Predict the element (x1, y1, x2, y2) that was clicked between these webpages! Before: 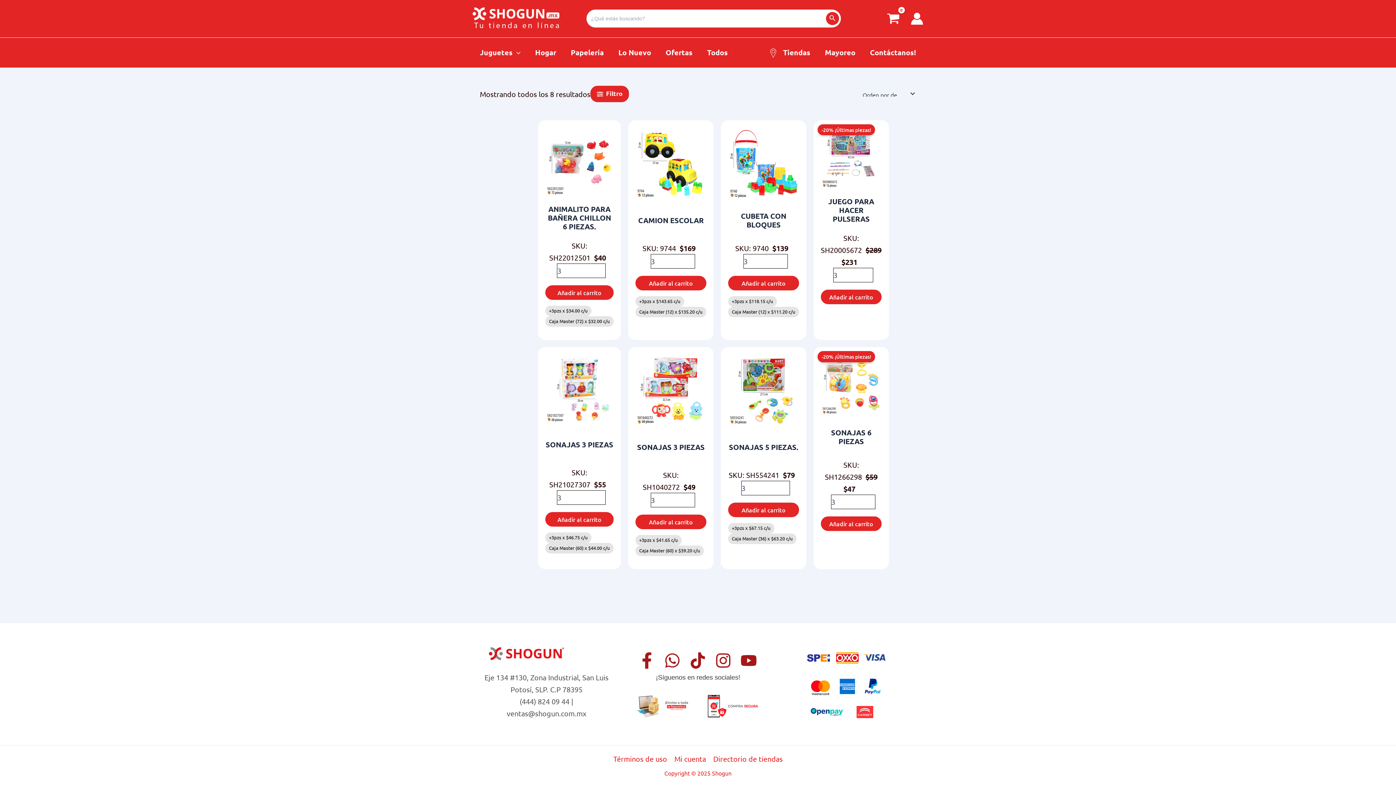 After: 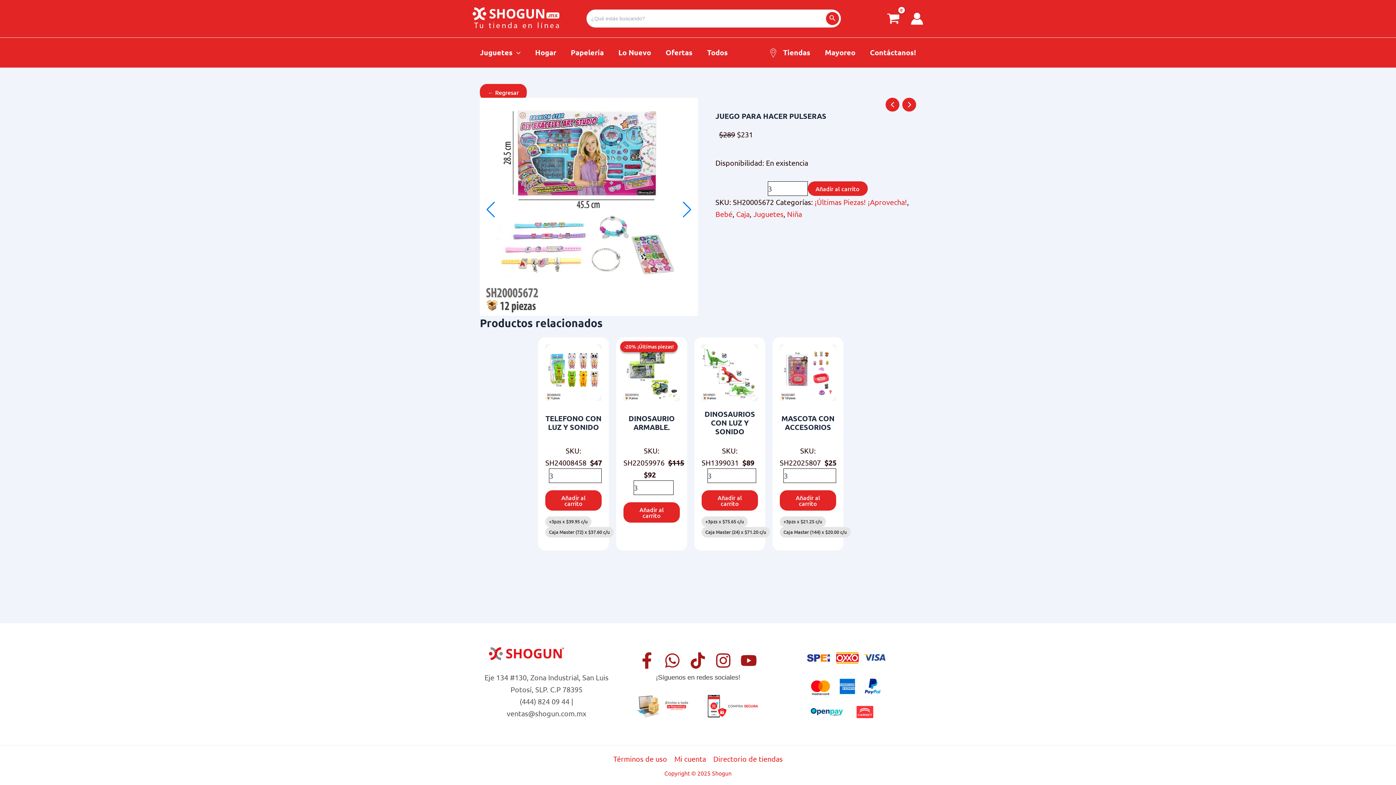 Action: bbox: (821, 127, 881, 188)